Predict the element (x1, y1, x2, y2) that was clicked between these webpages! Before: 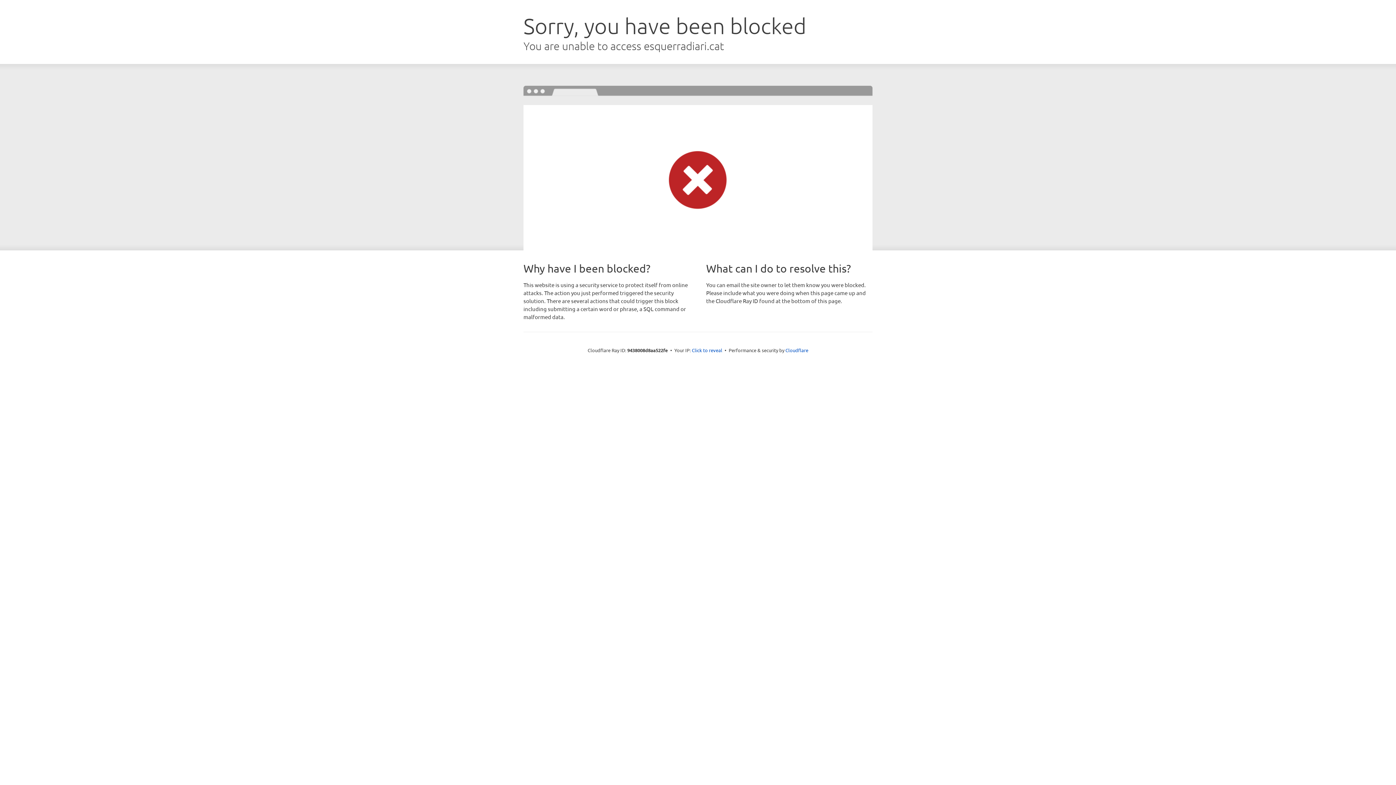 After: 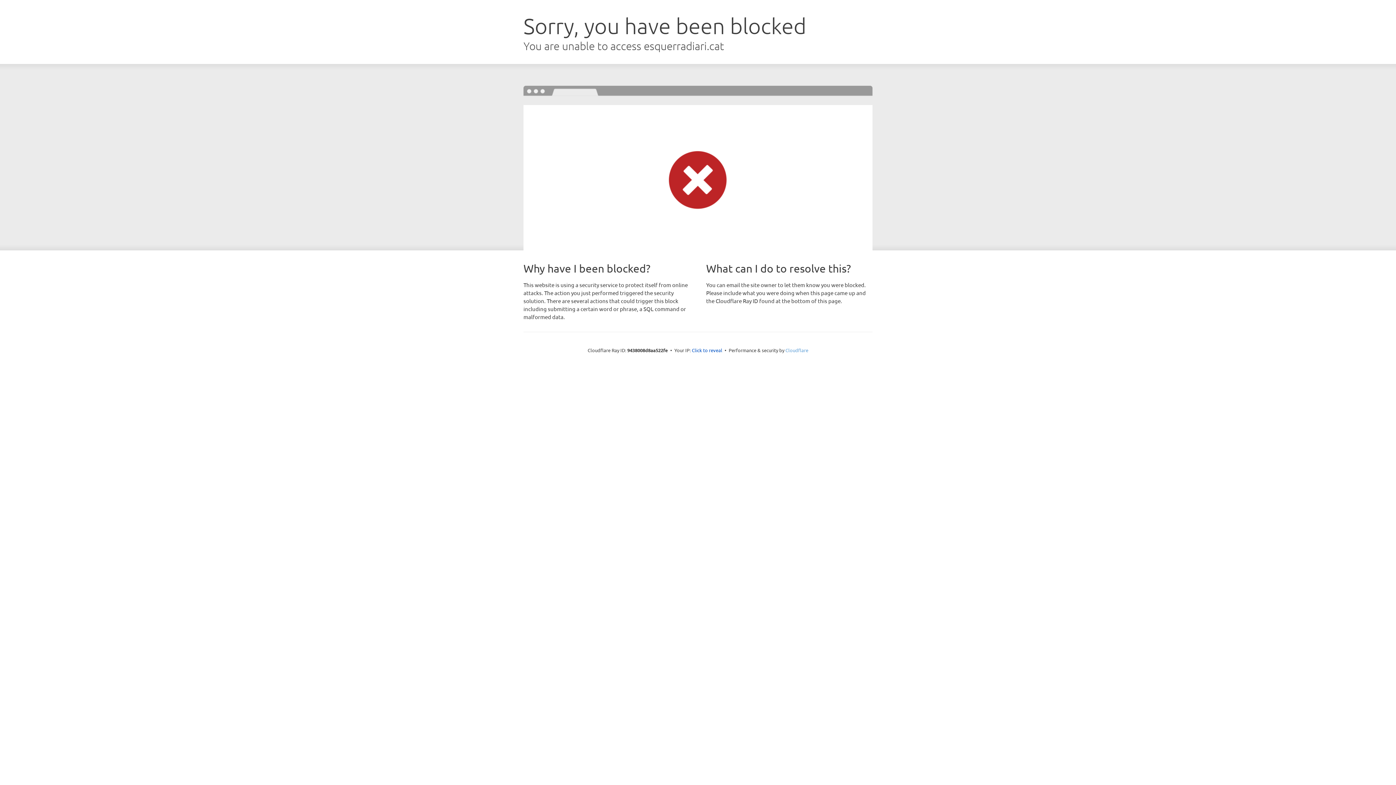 Action: bbox: (785, 347, 808, 353) label: Cloudflare